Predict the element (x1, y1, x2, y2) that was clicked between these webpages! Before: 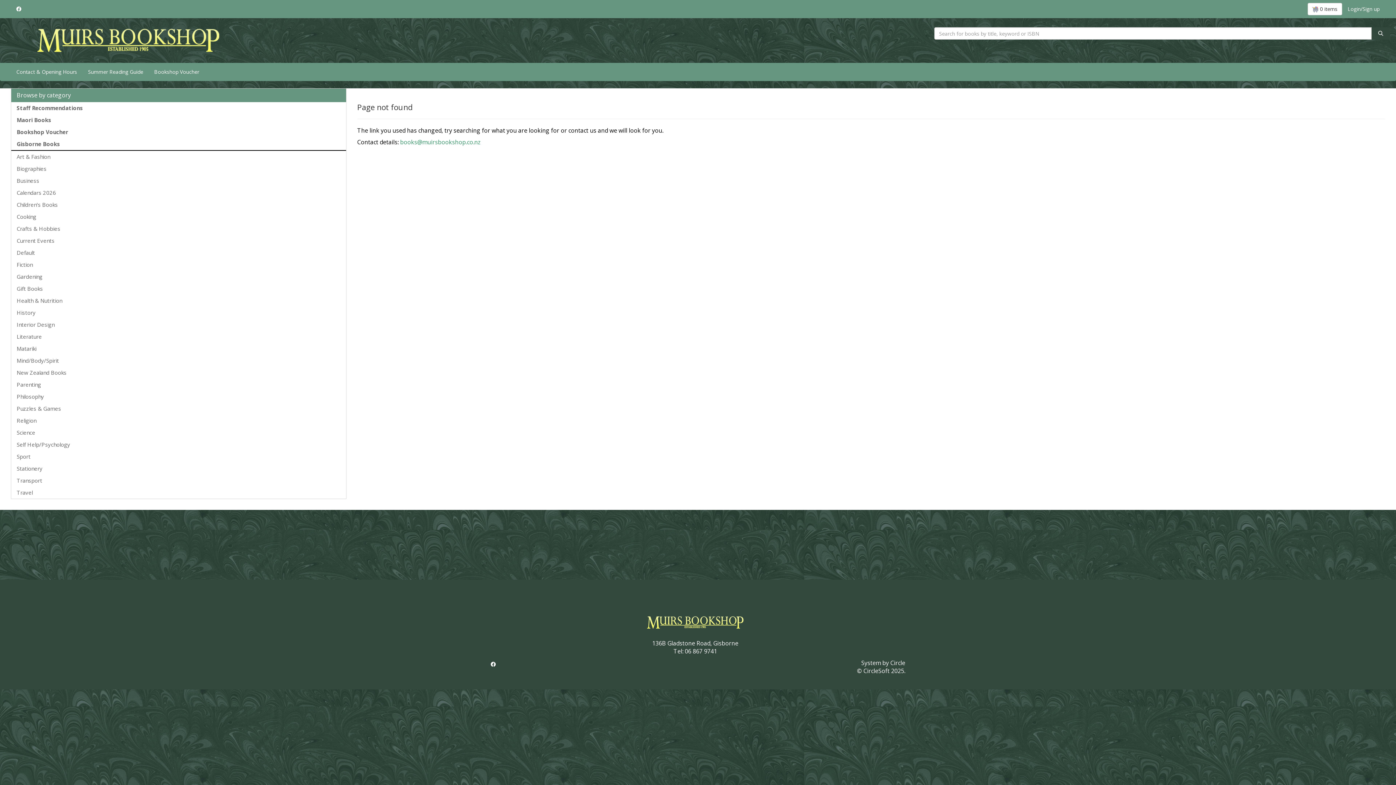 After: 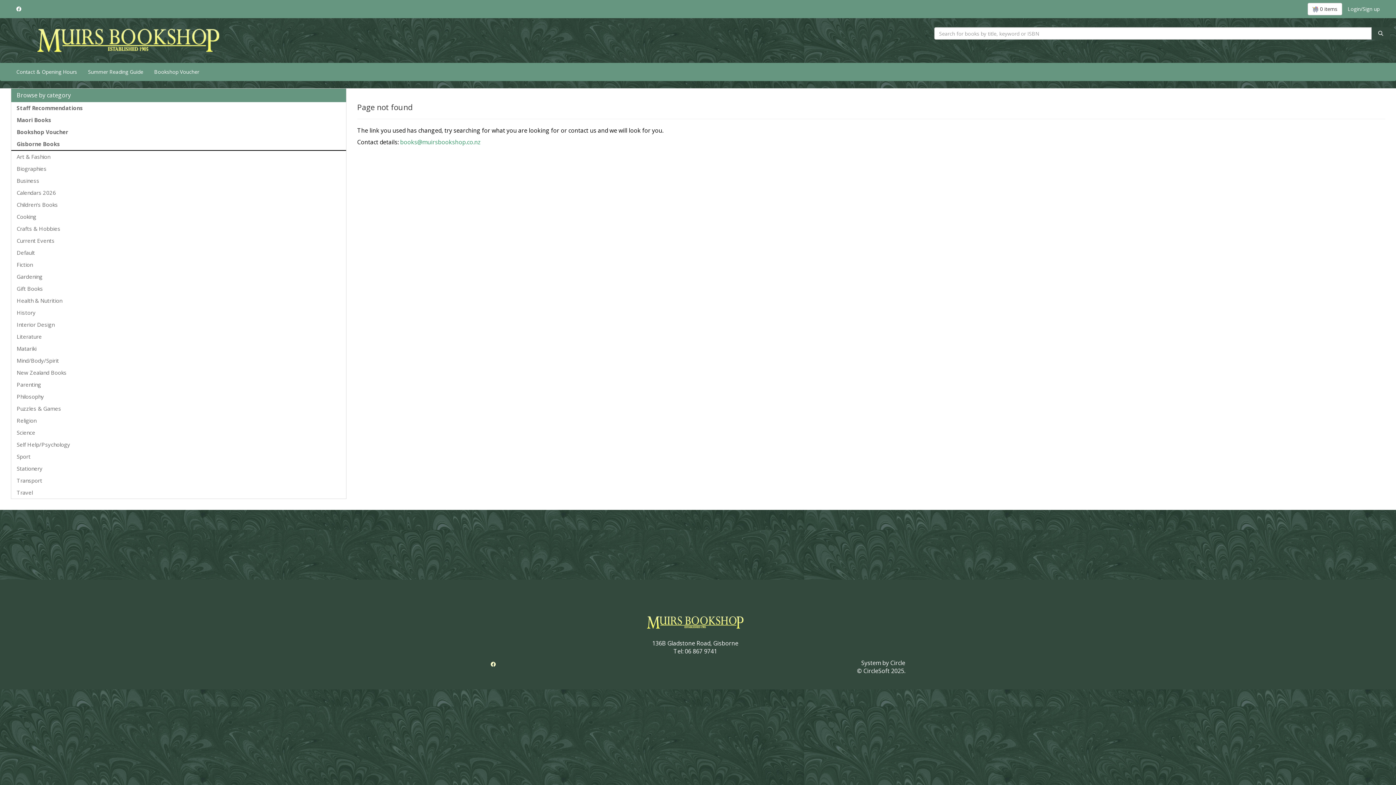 Action: bbox: (485, 655, 501, 673)